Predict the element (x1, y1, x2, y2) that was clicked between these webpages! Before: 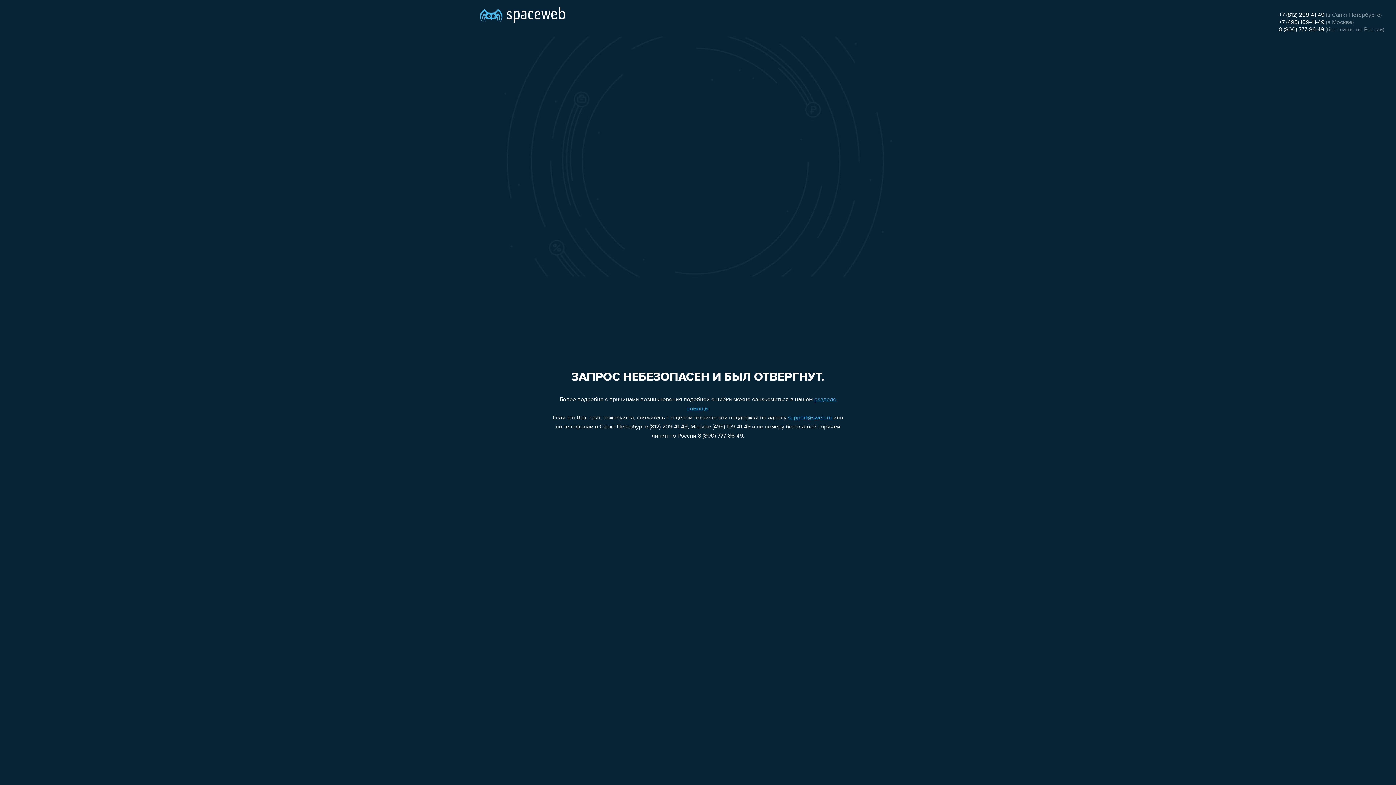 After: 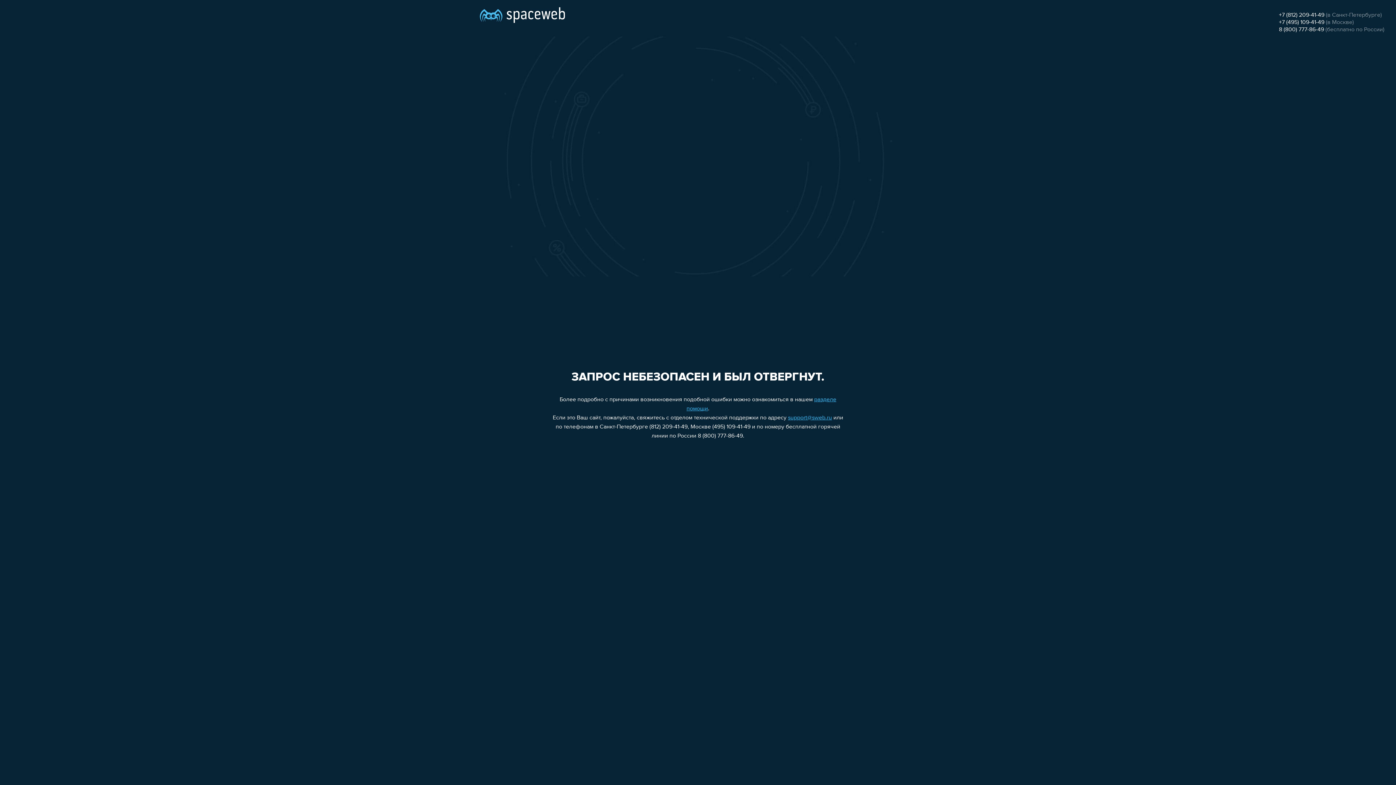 Action: bbox: (1279, 26, 1324, 32) label: 8 (800) 777-86-49